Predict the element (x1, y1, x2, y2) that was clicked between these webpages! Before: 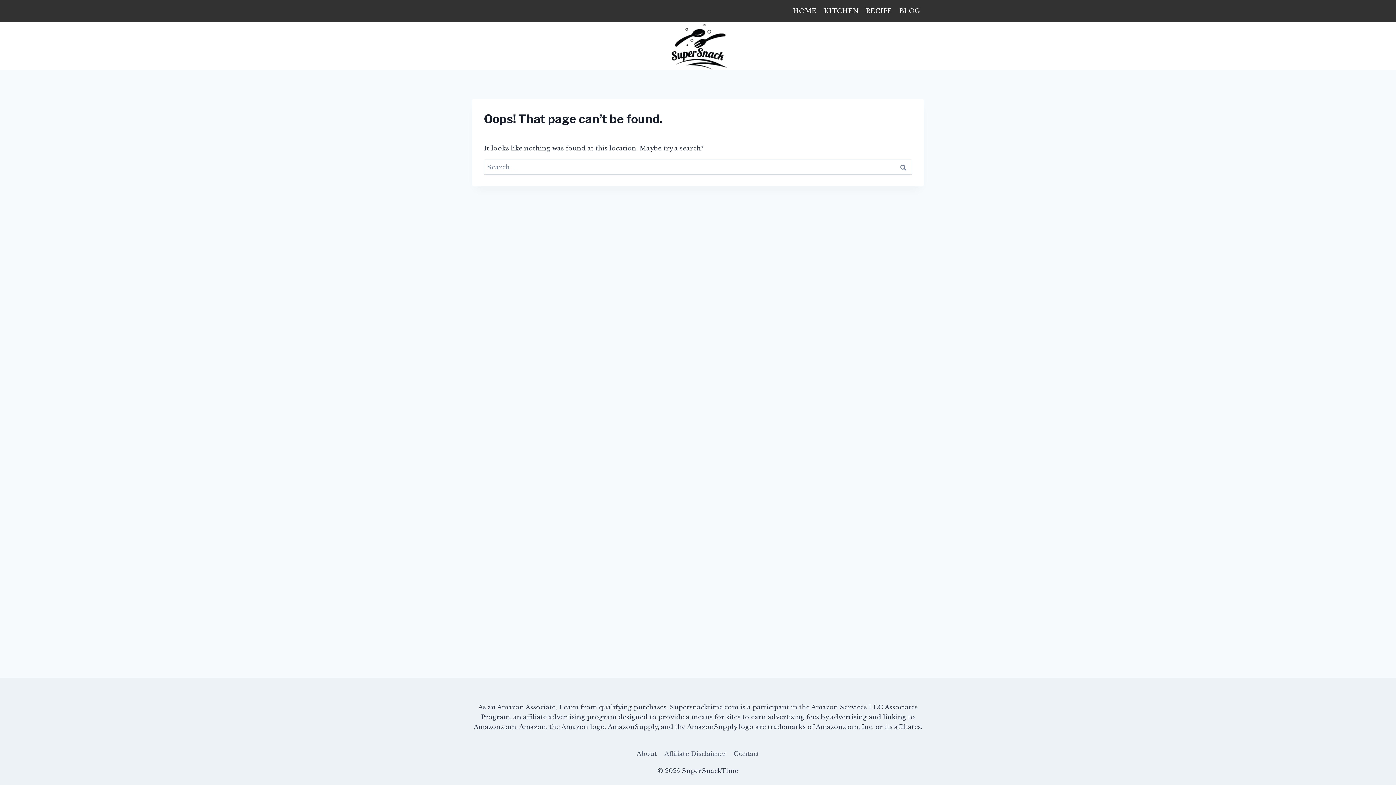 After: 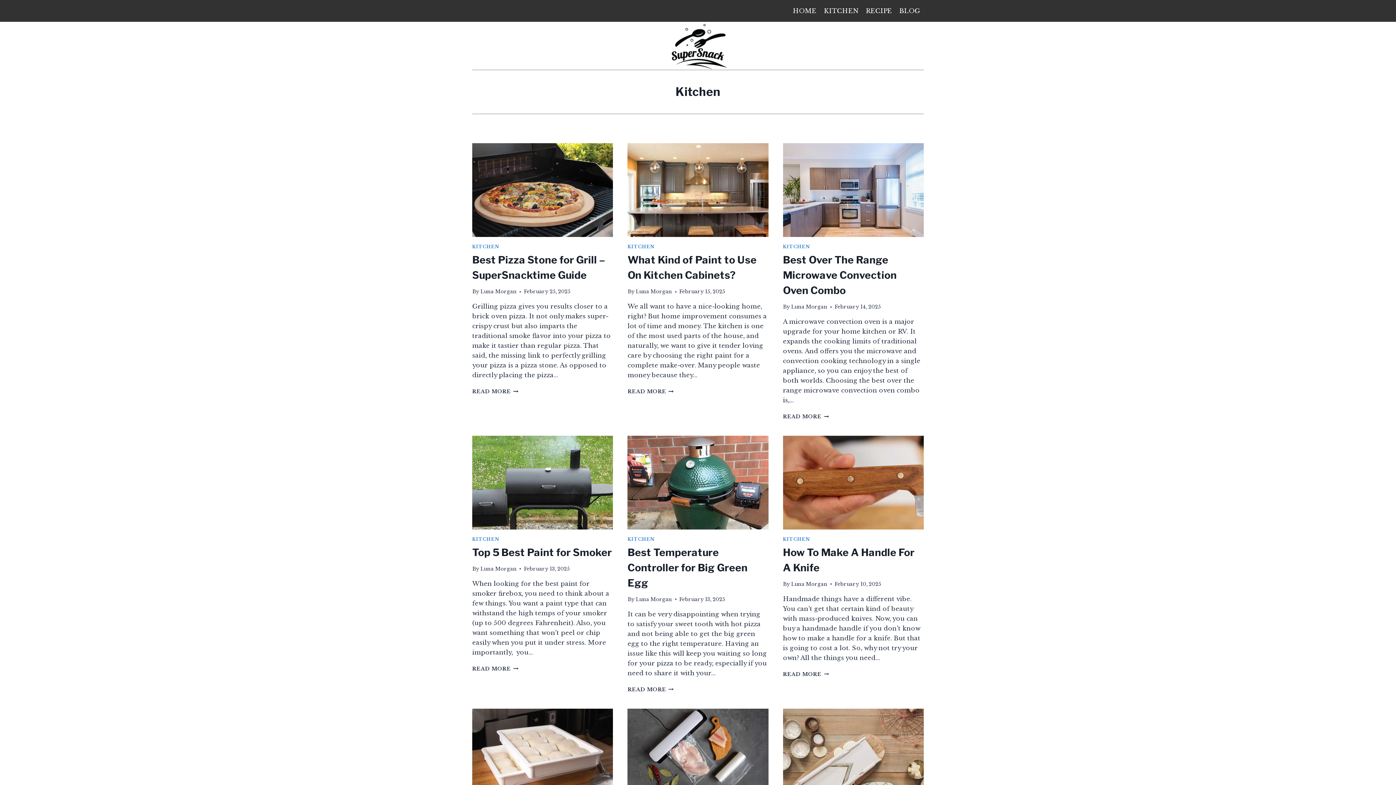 Action: bbox: (820, 2, 862, 19) label: KITCHEN